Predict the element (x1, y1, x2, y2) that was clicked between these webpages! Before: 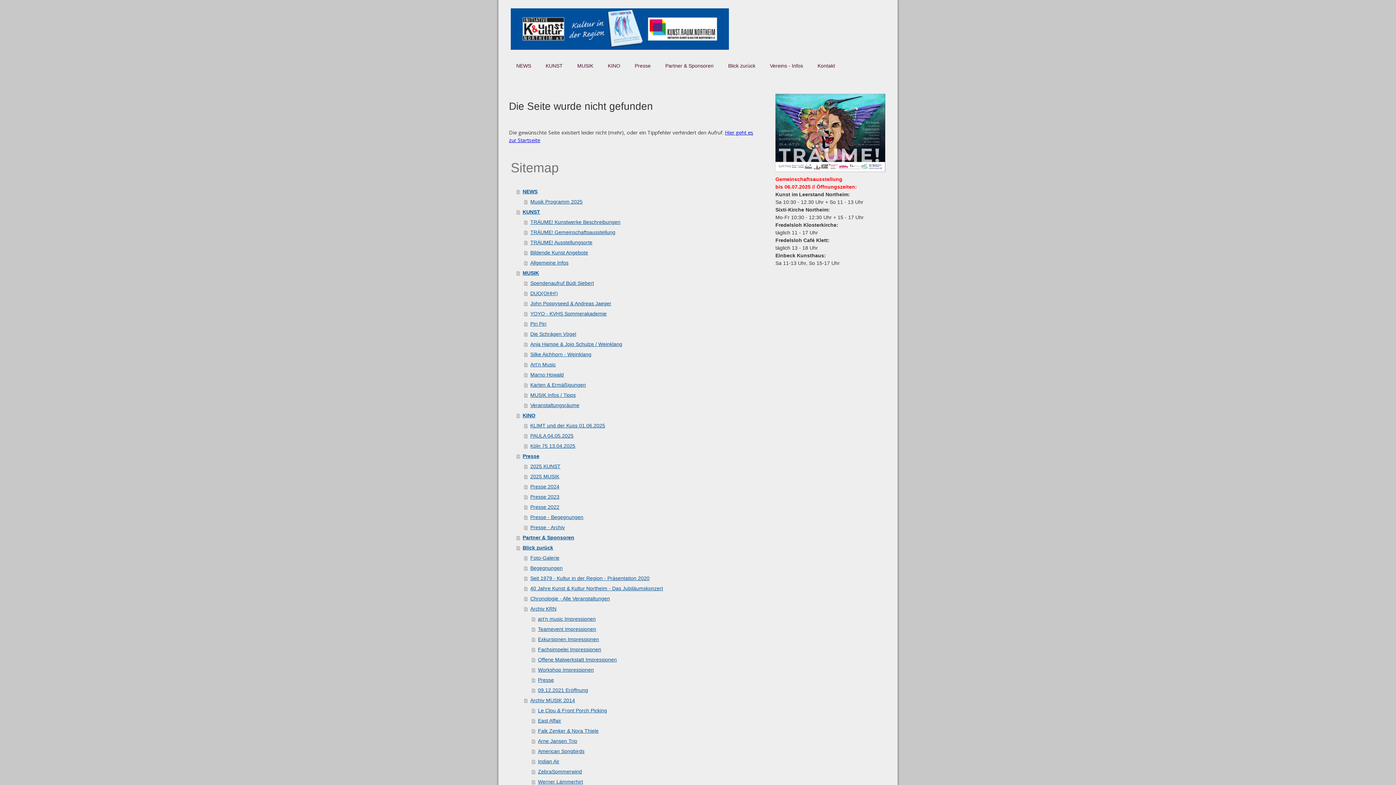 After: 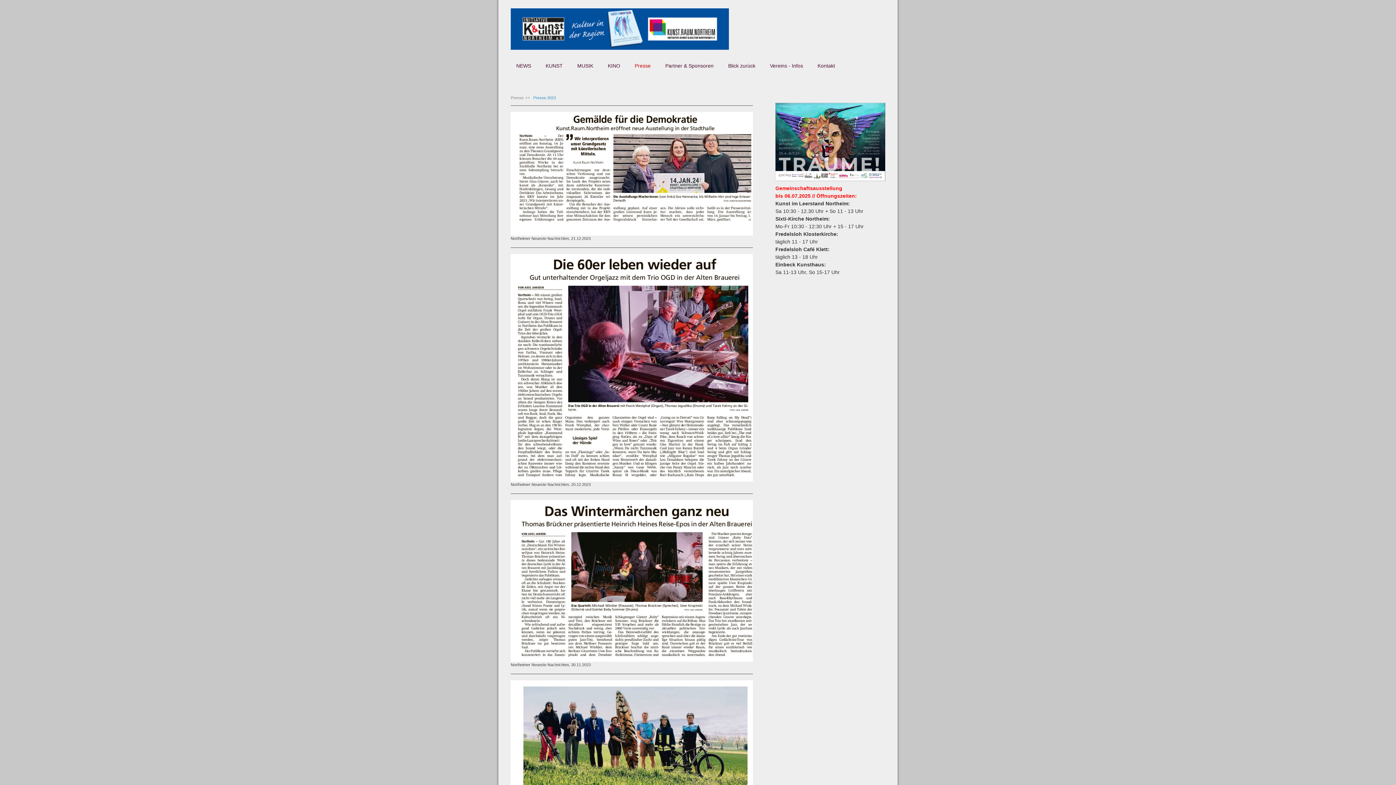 Action: bbox: (524, 491, 754, 502) label: Presse 2023